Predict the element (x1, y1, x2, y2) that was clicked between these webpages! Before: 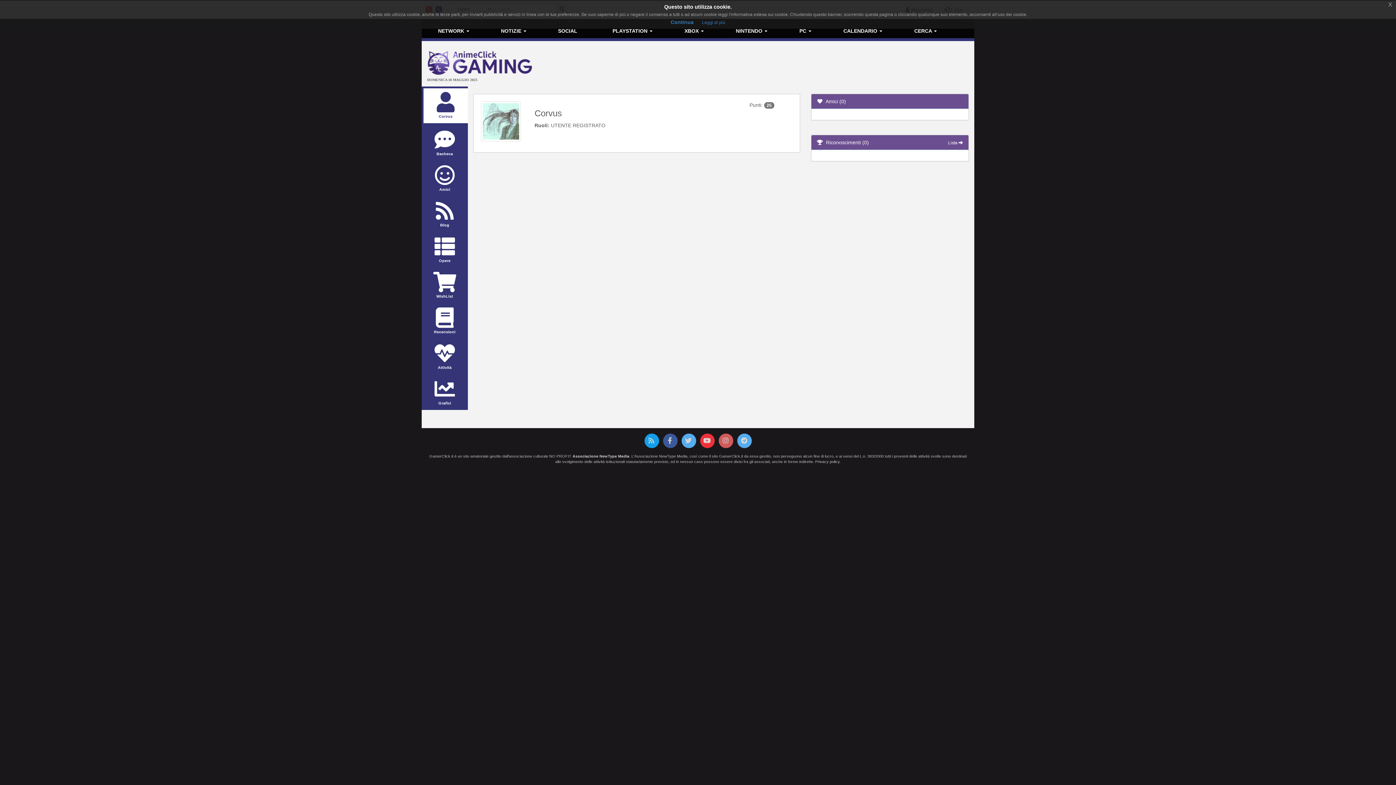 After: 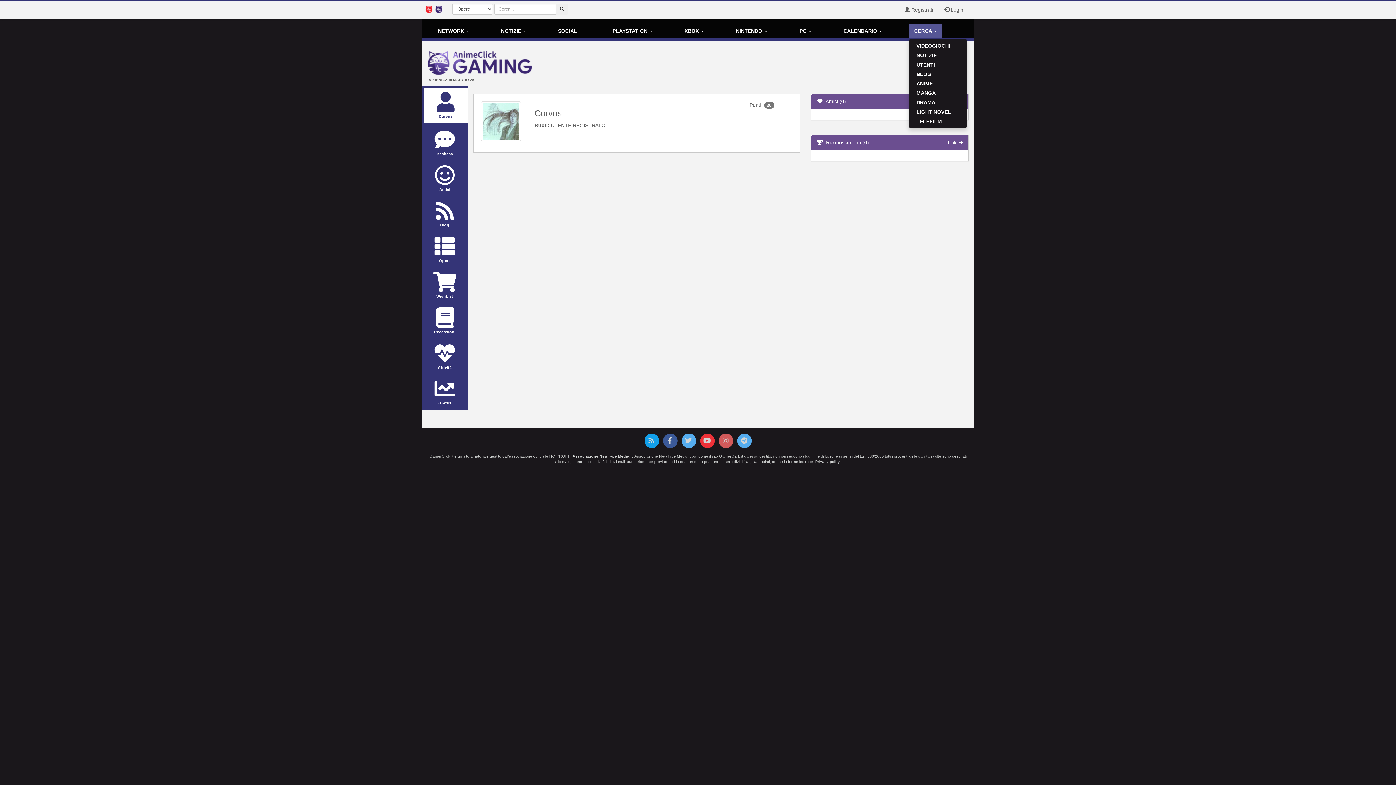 Action: bbox: (909, 23, 942, 38) label: CERCA 